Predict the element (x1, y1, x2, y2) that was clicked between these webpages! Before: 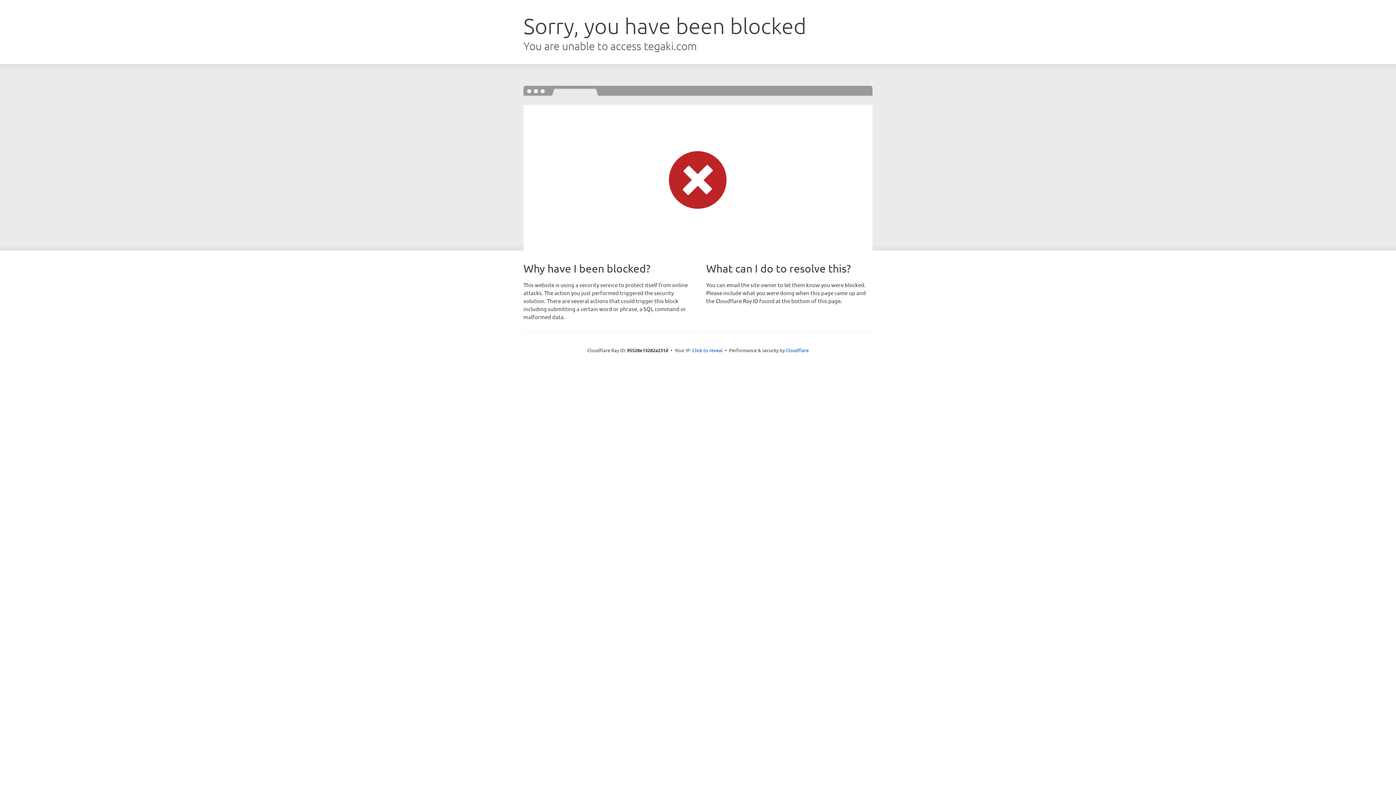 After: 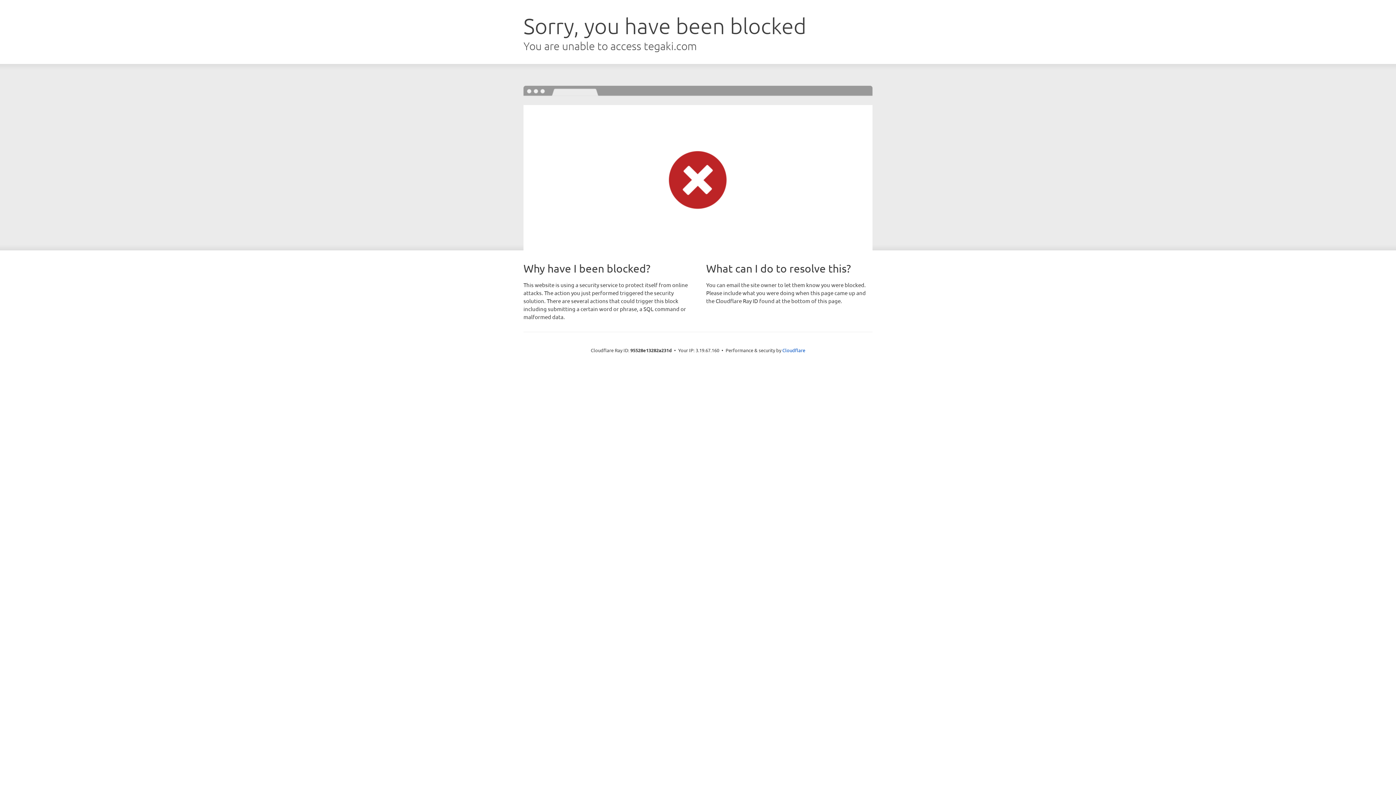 Action: label: Click to reveal bbox: (692, 346, 722, 353)